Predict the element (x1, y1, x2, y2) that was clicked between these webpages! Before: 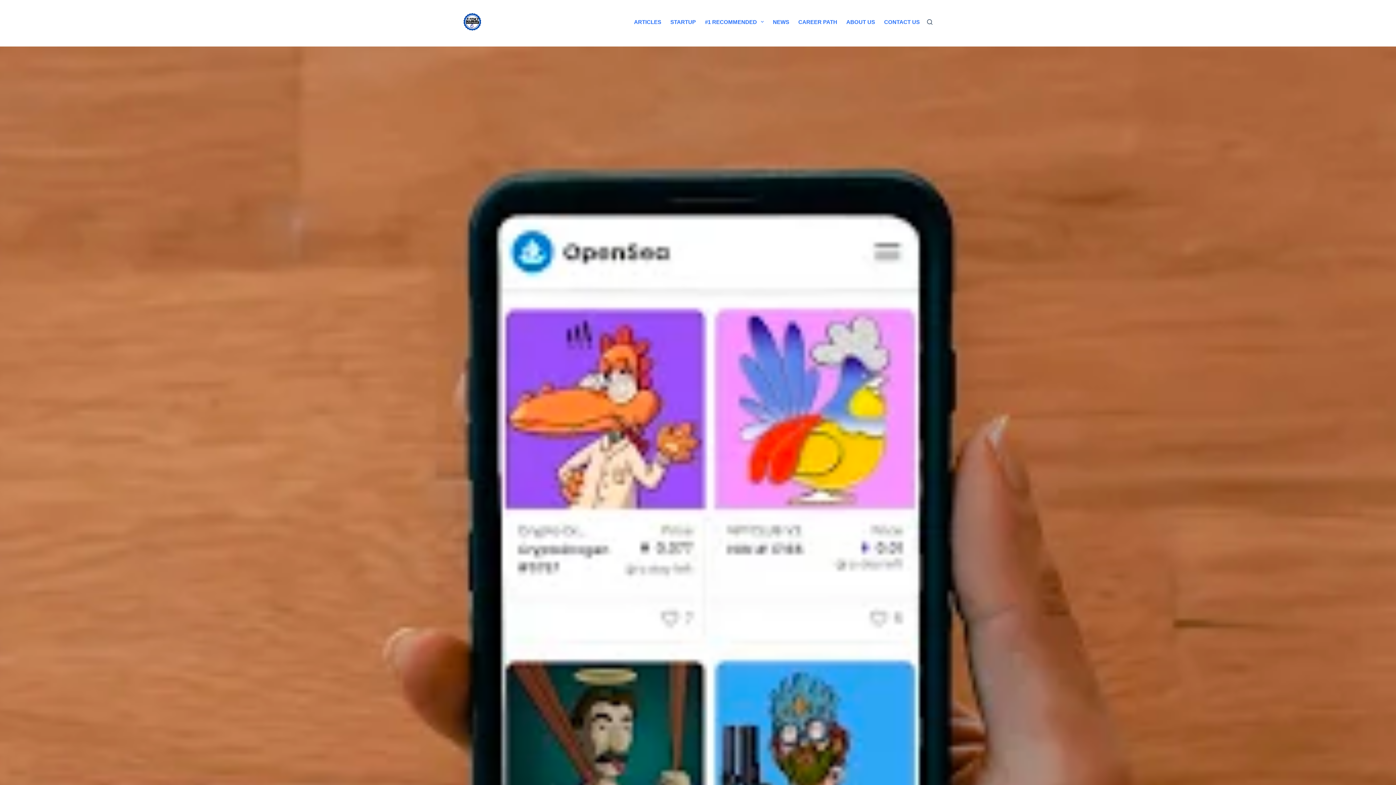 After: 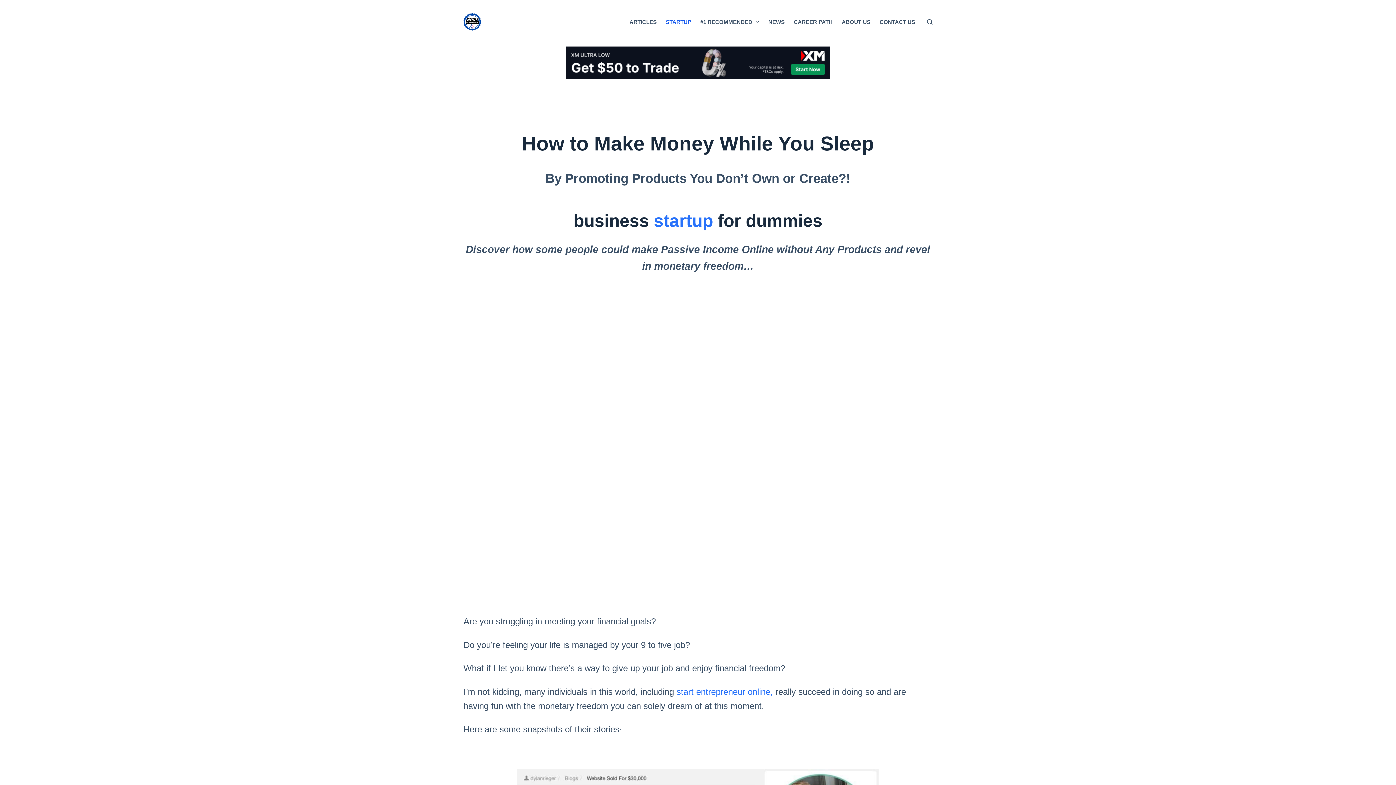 Action: label: STARTUP bbox: (665, 0, 700, 43)